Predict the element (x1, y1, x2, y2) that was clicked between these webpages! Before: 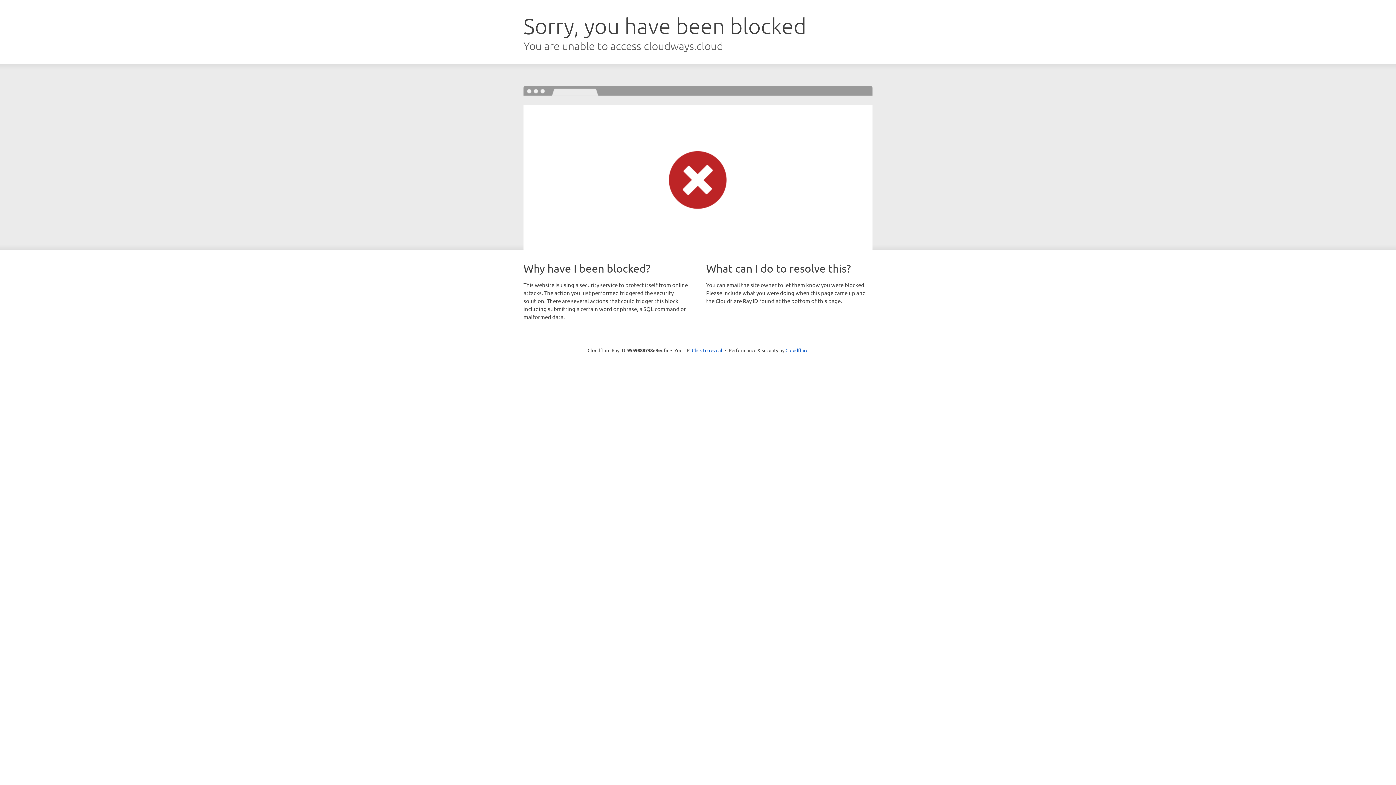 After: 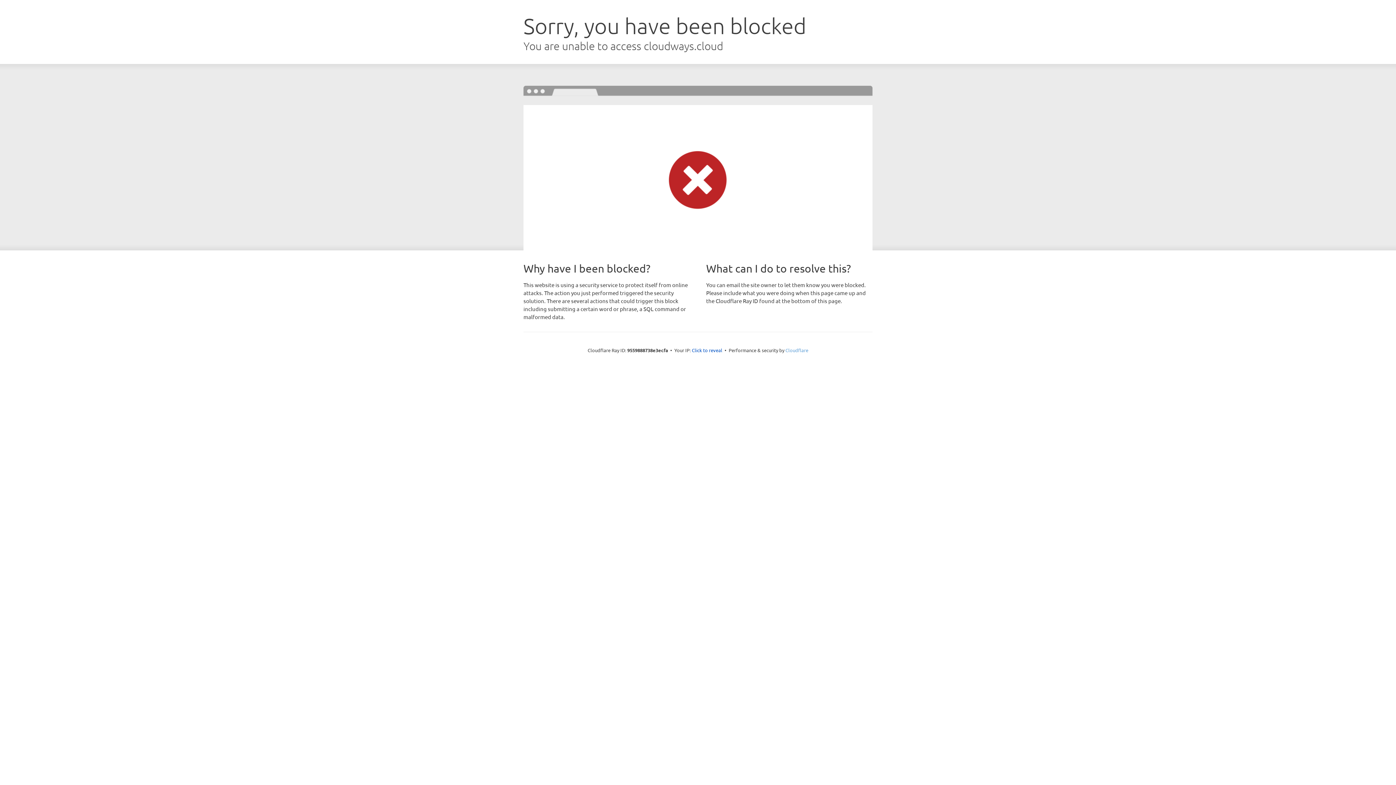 Action: bbox: (785, 347, 808, 353) label: Cloudflare